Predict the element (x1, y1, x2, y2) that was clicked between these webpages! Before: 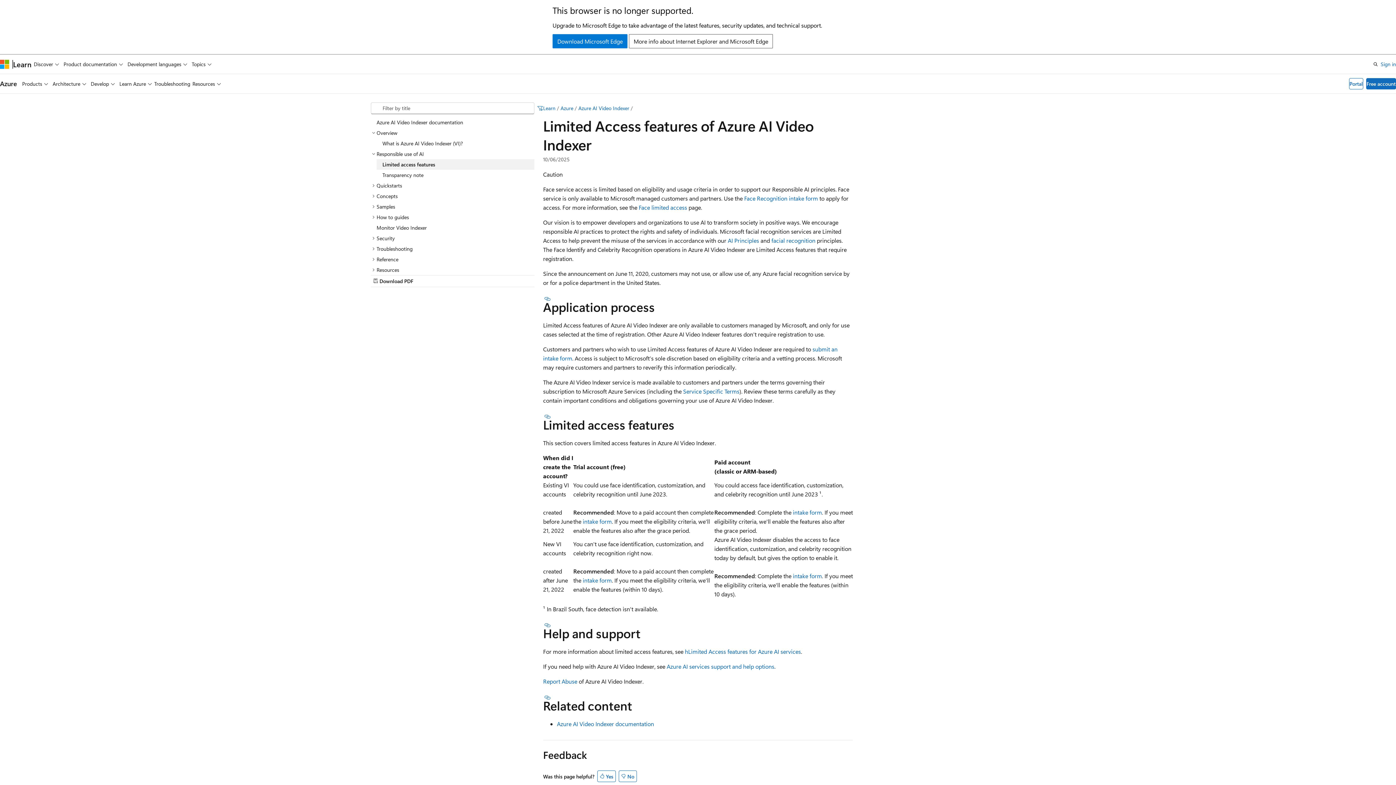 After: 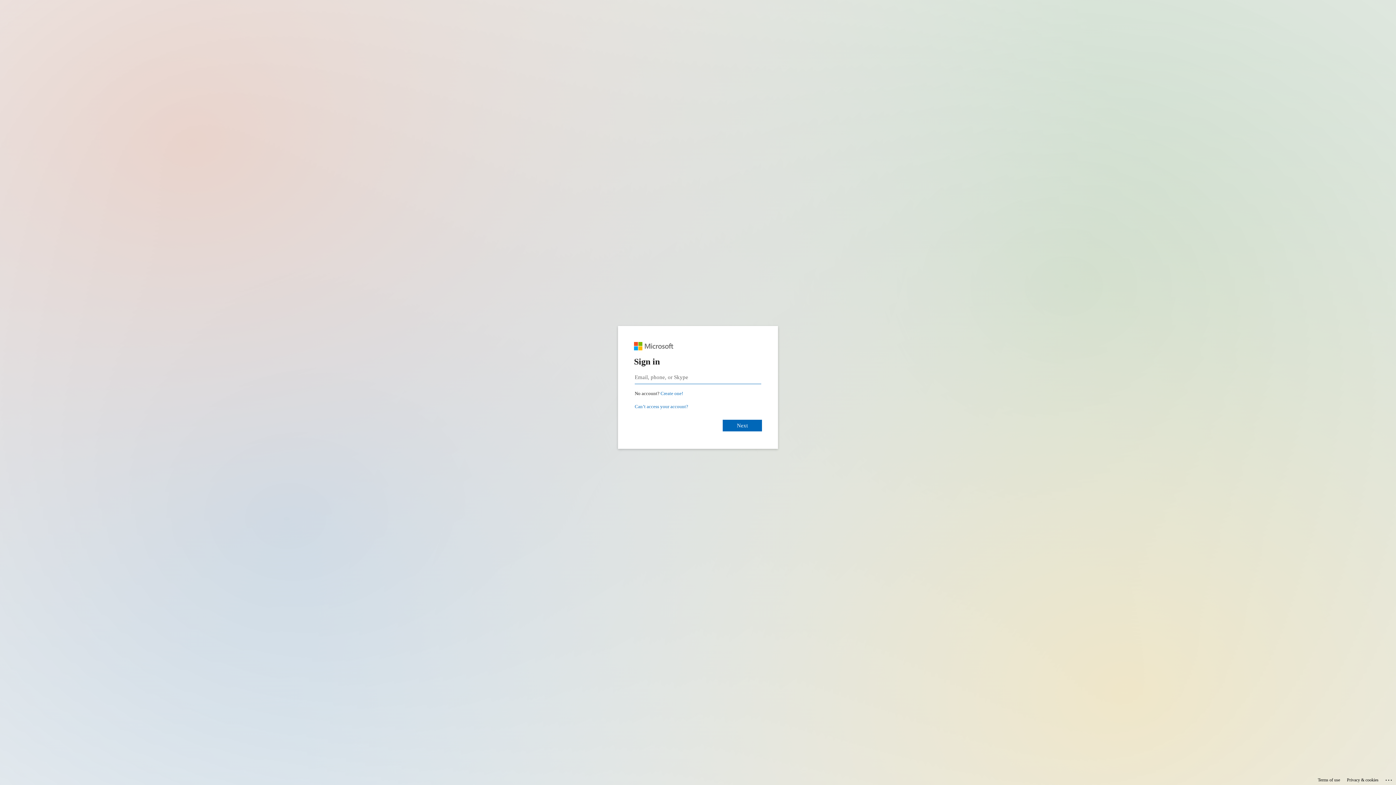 Action: label: Sign in bbox: (1381, 59, 1396, 68)